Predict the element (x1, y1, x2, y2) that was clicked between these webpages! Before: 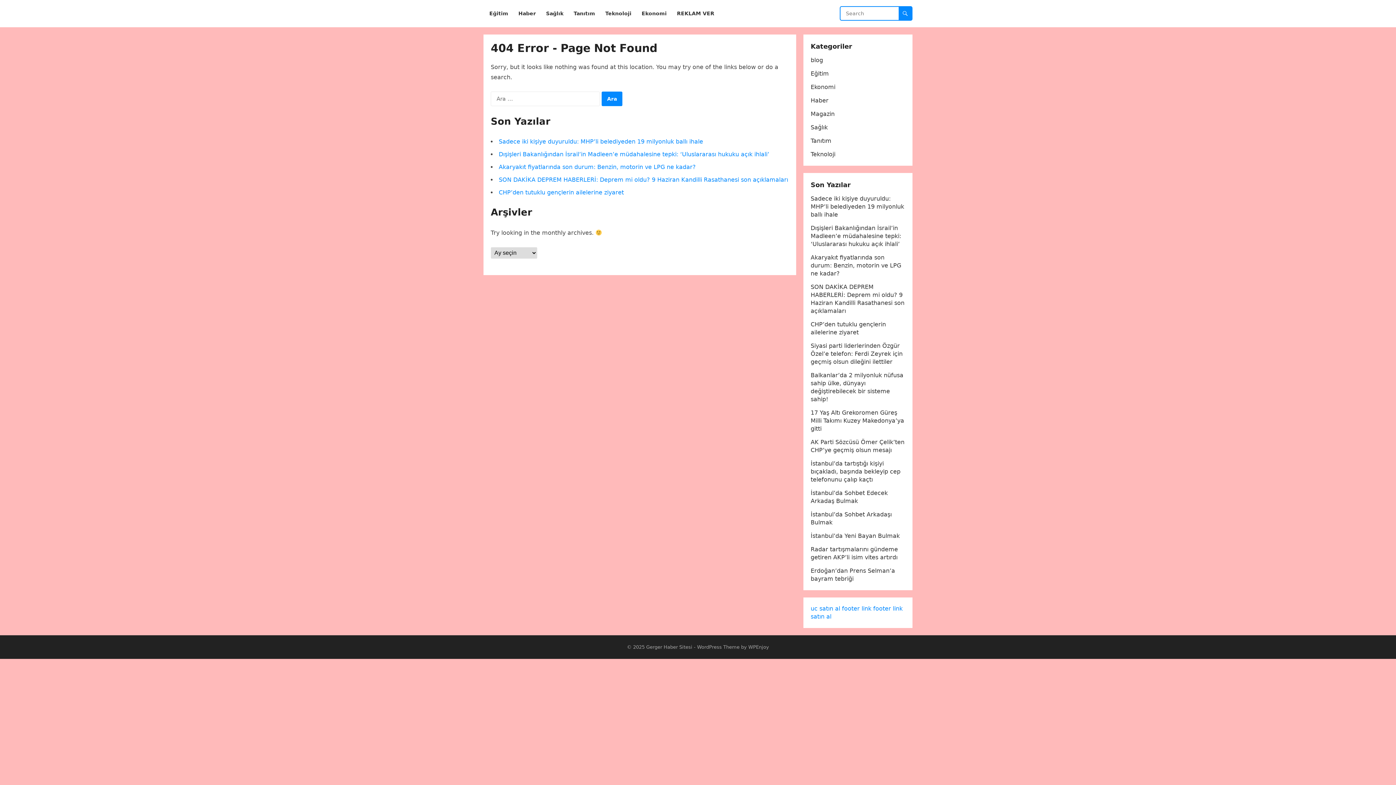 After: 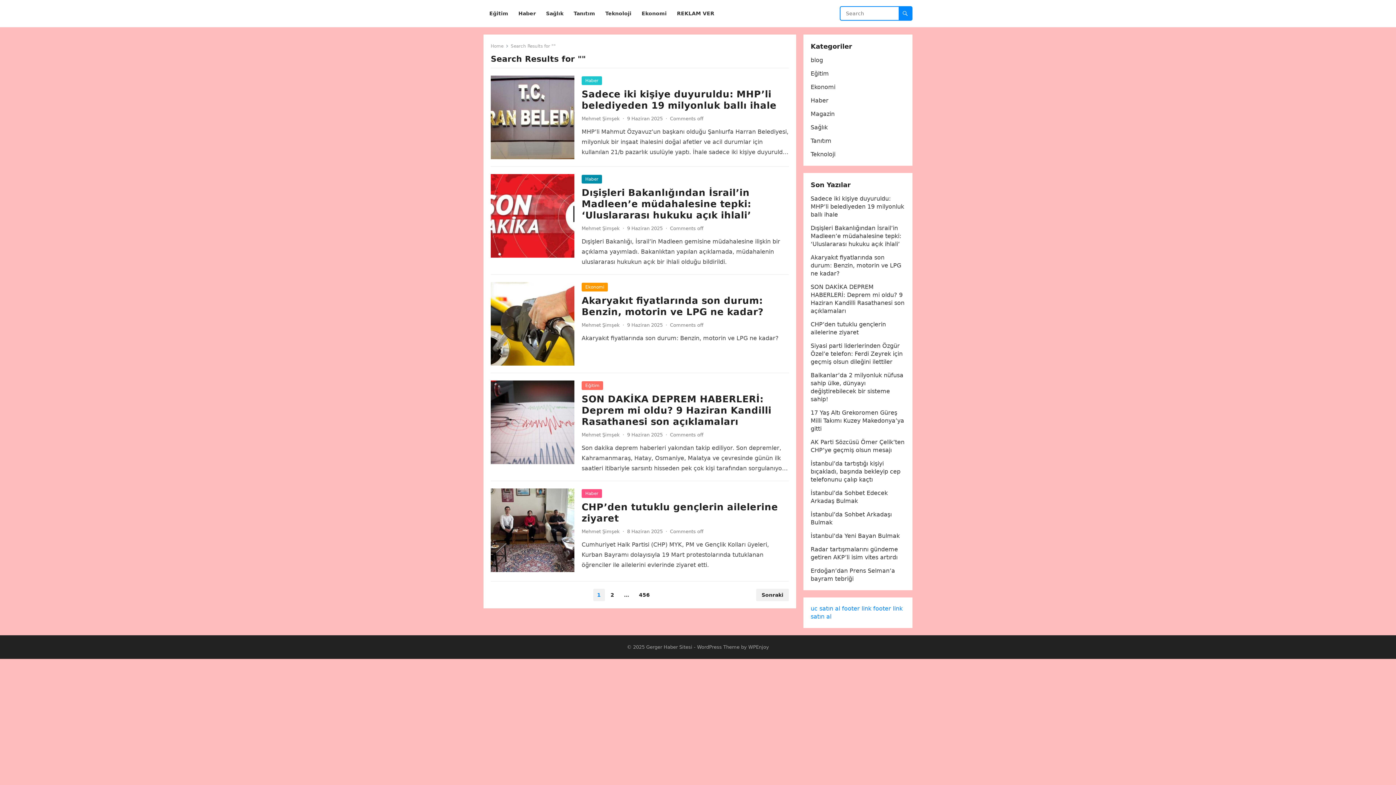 Action: bbox: (898, 6, 912, 20)